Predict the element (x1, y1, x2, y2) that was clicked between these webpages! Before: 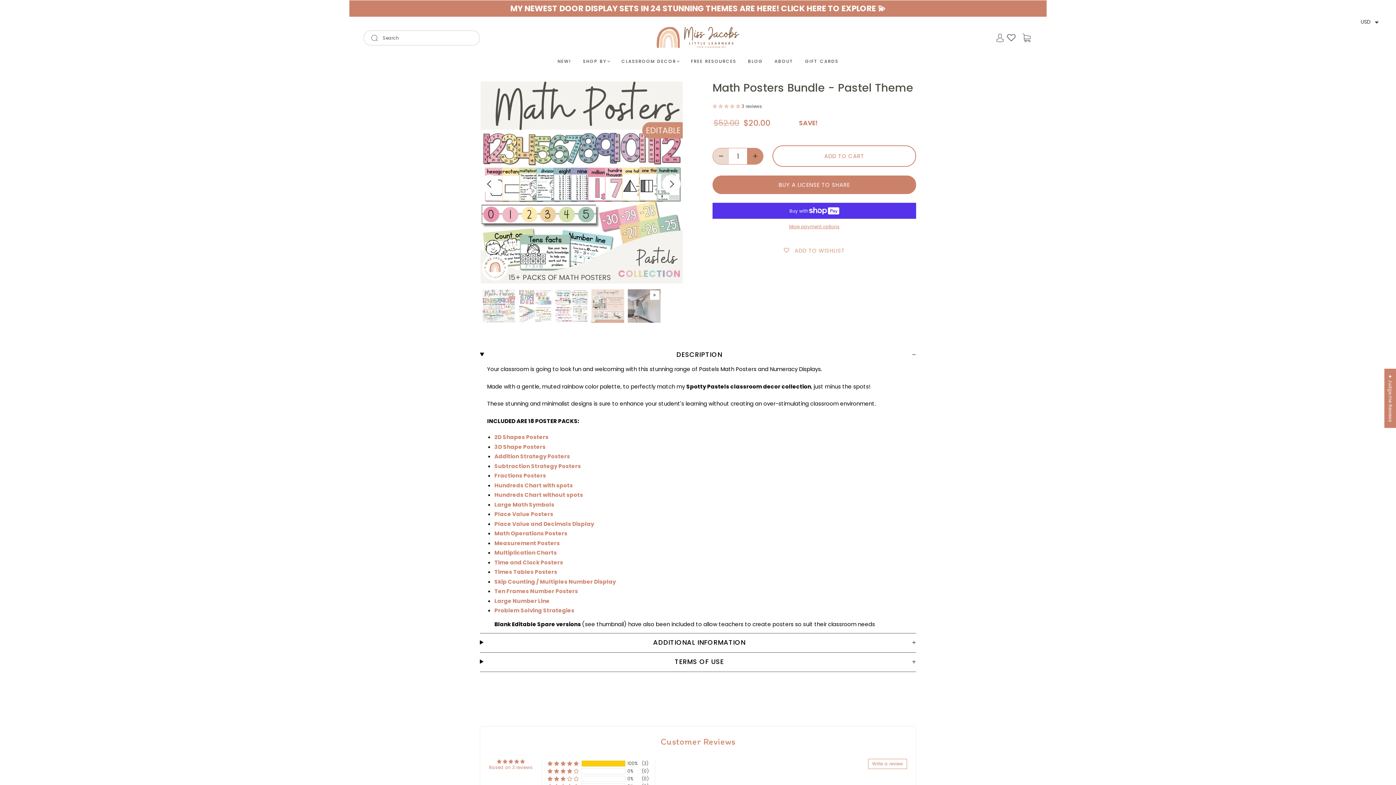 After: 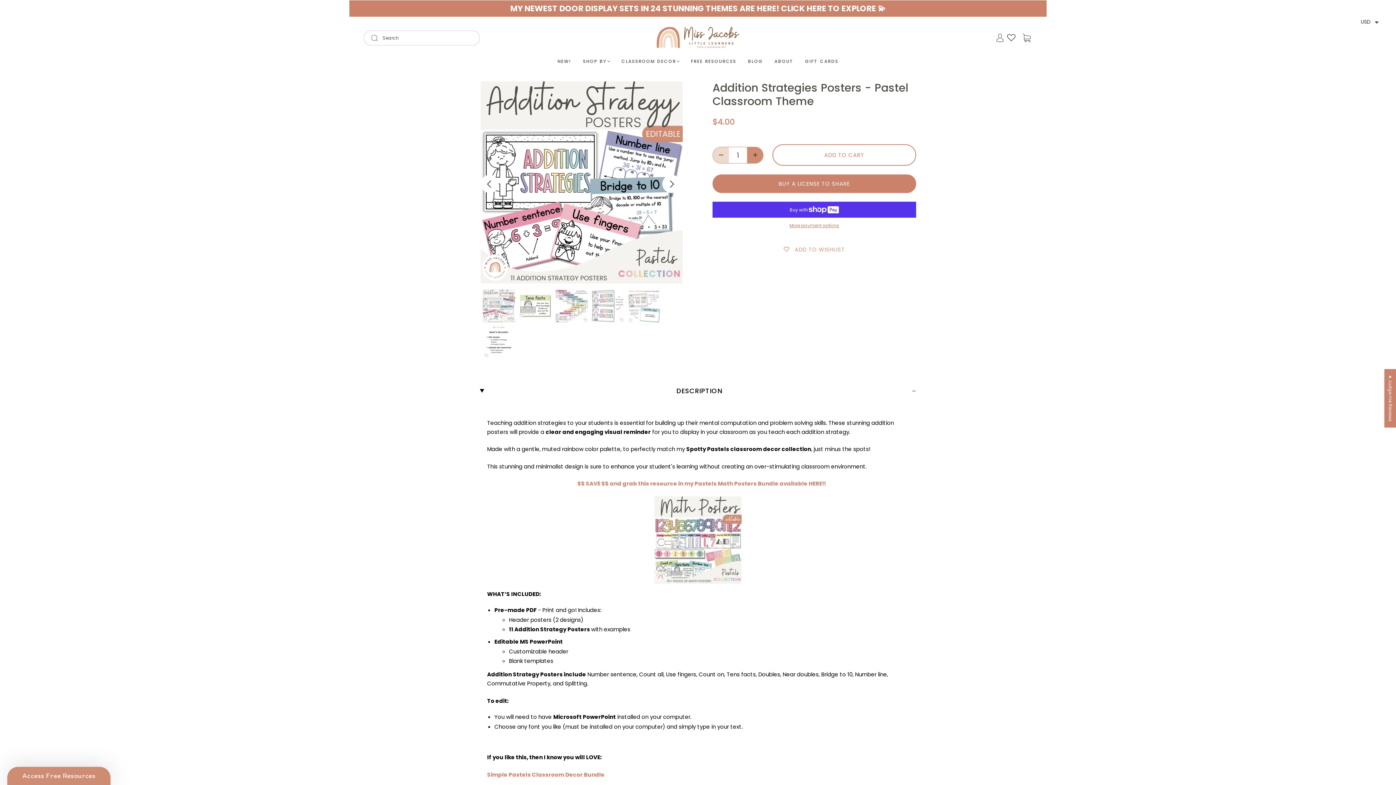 Action: bbox: (494, 452, 570, 460) label: Addition Strategy Posters